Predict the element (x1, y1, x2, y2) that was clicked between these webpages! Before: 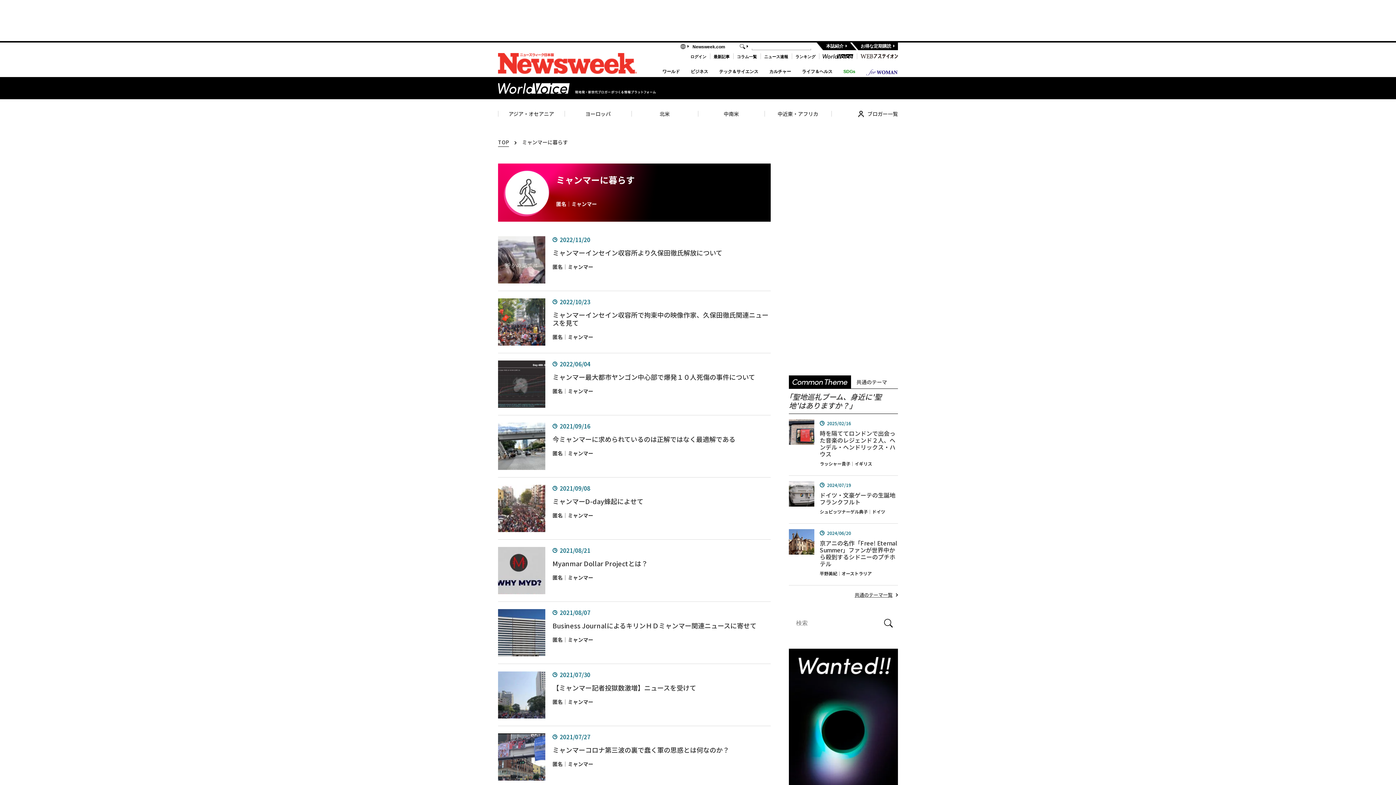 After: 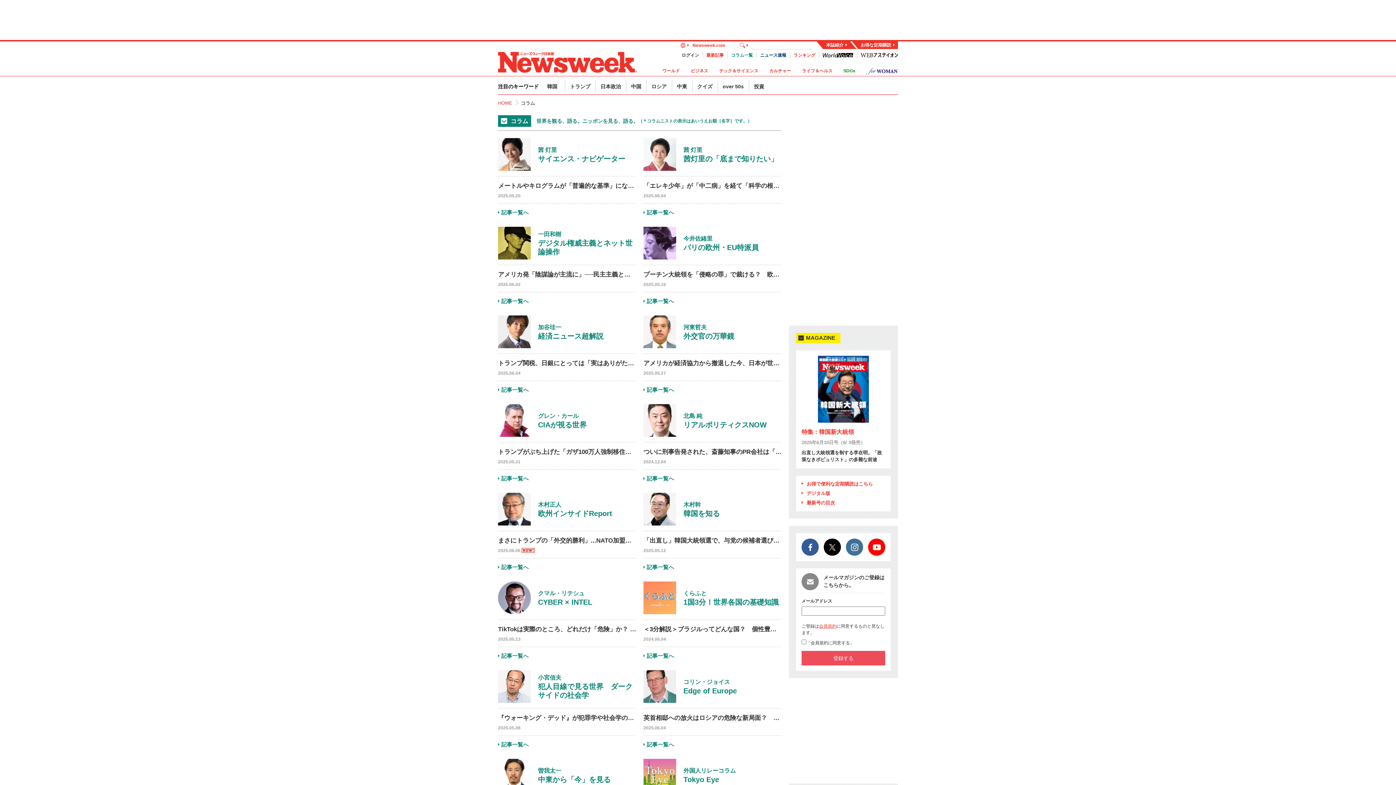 Action: bbox: (737, 54, 757, 58) label: コラム一覧